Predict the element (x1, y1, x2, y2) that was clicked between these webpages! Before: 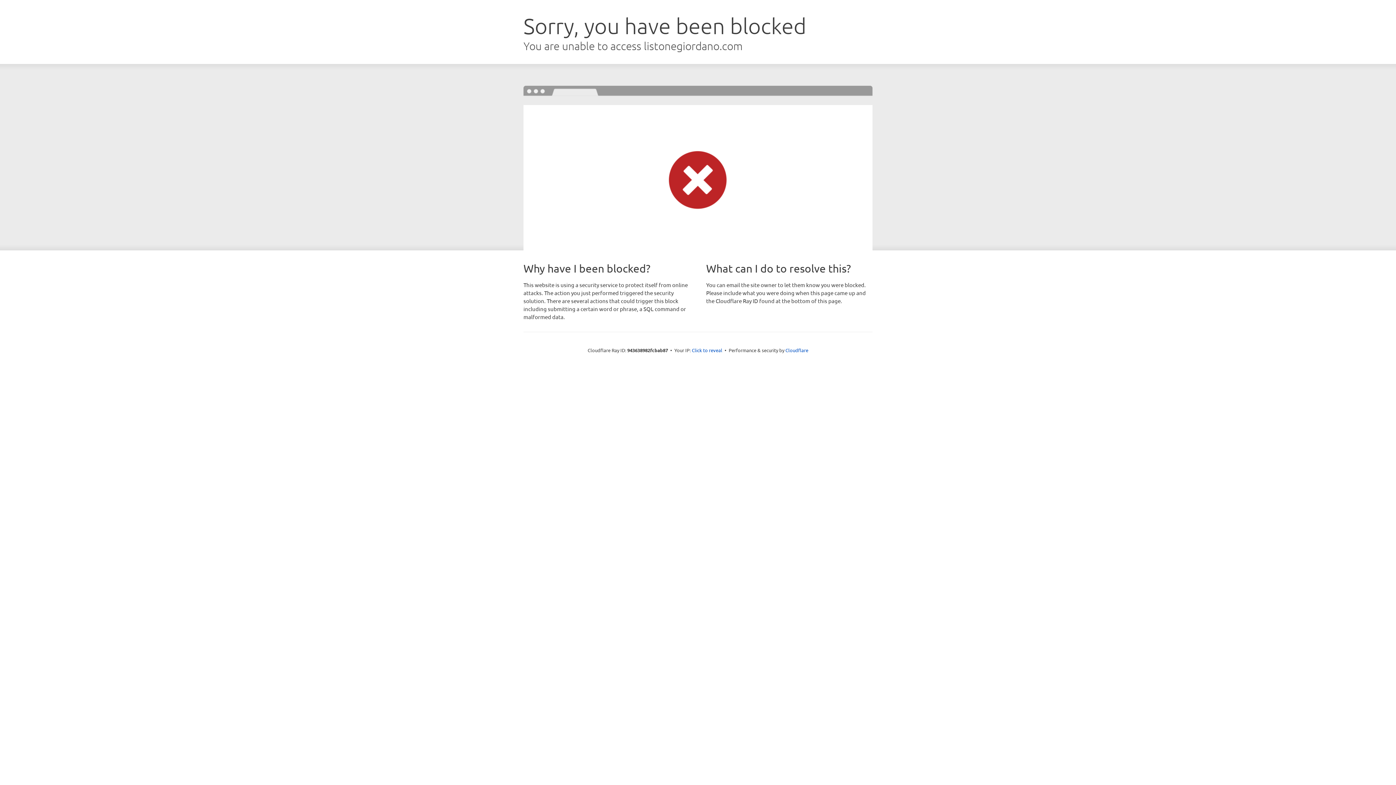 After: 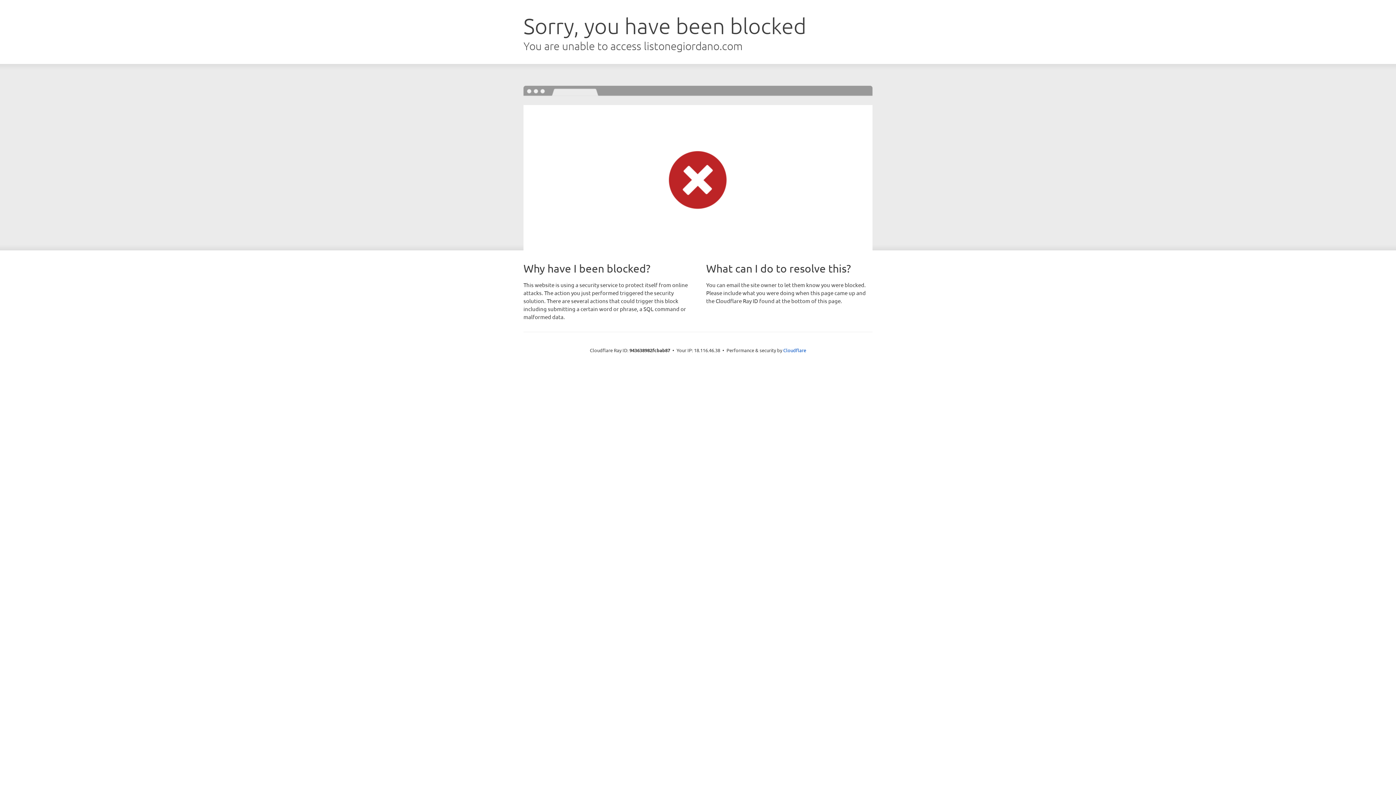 Action: label: Click to reveal bbox: (692, 346, 722, 353)